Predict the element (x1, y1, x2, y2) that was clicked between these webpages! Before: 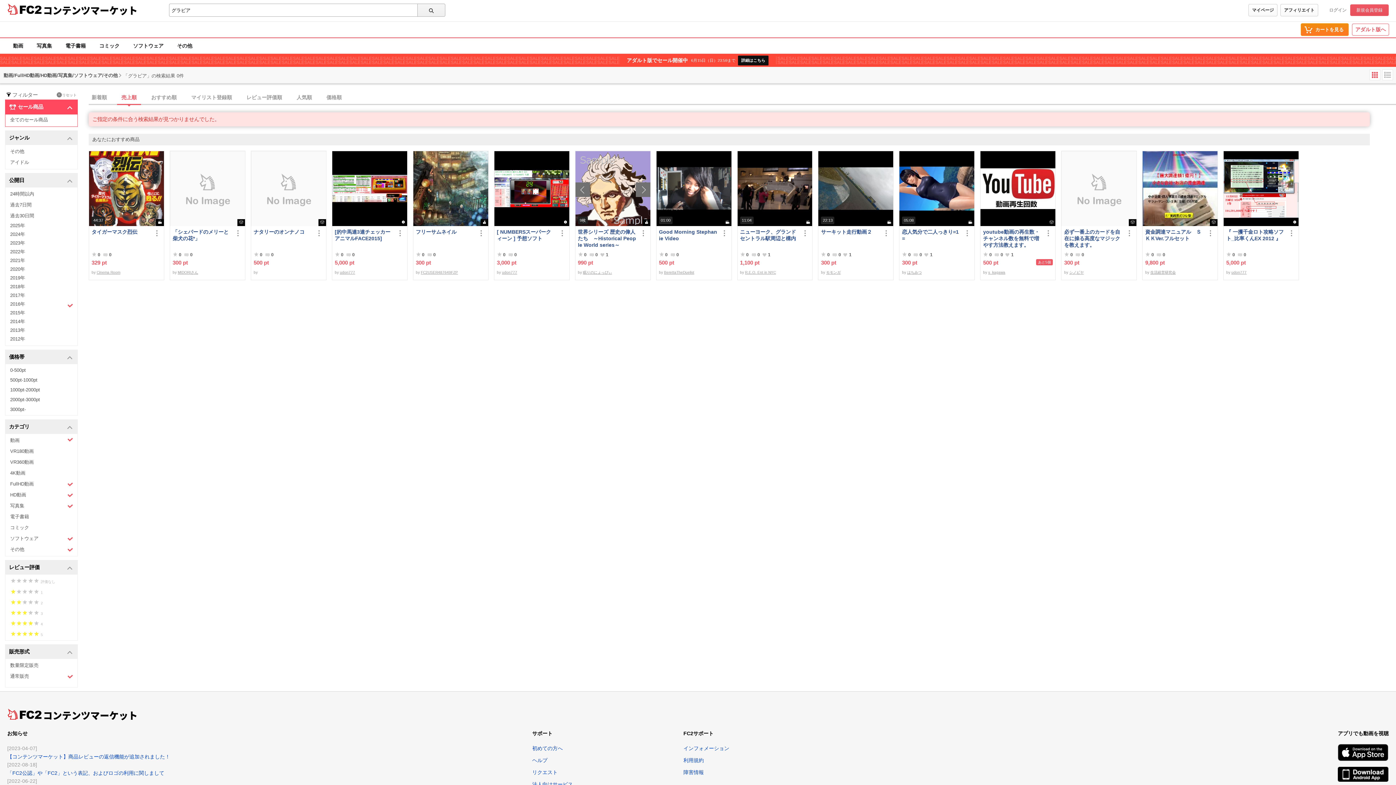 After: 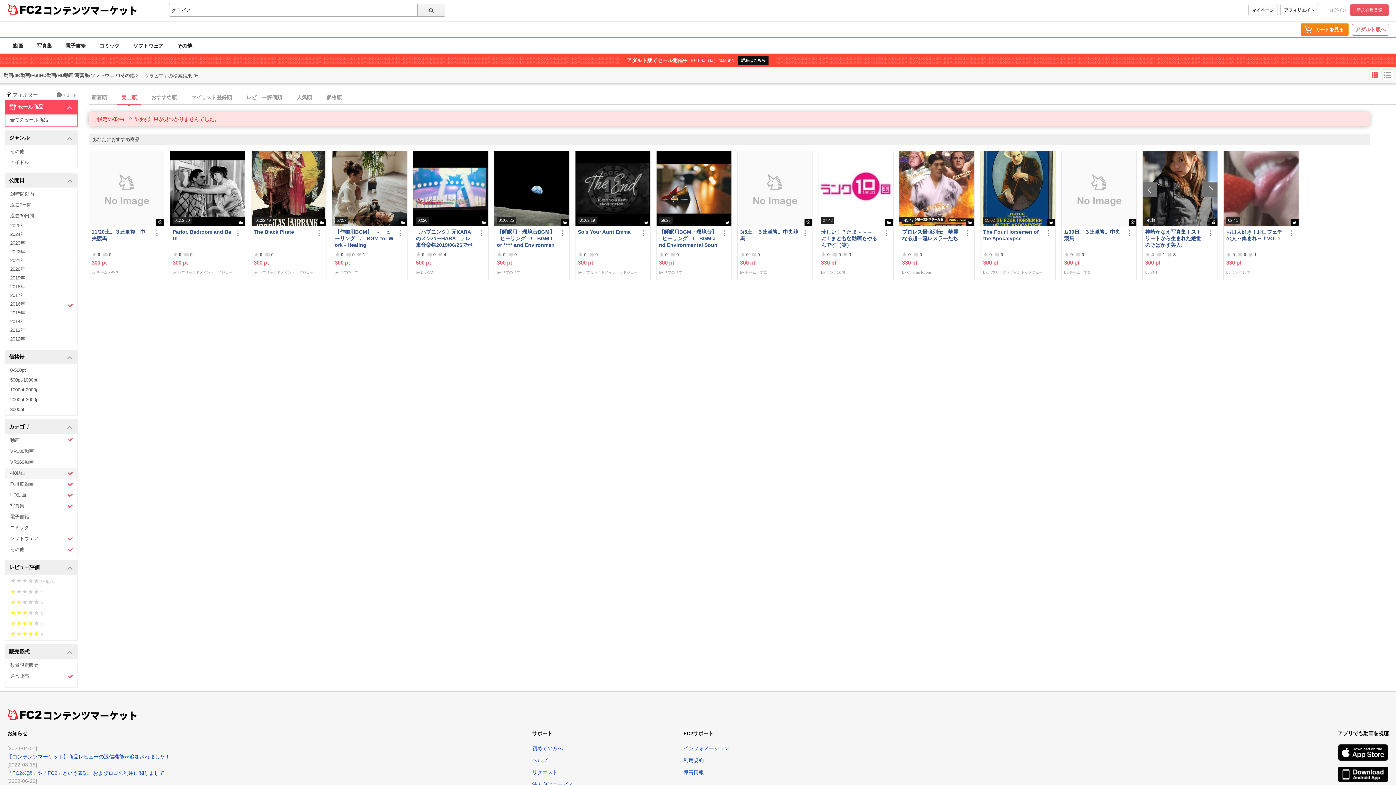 Action: bbox: (5, 468, 77, 478) label: 4K動画